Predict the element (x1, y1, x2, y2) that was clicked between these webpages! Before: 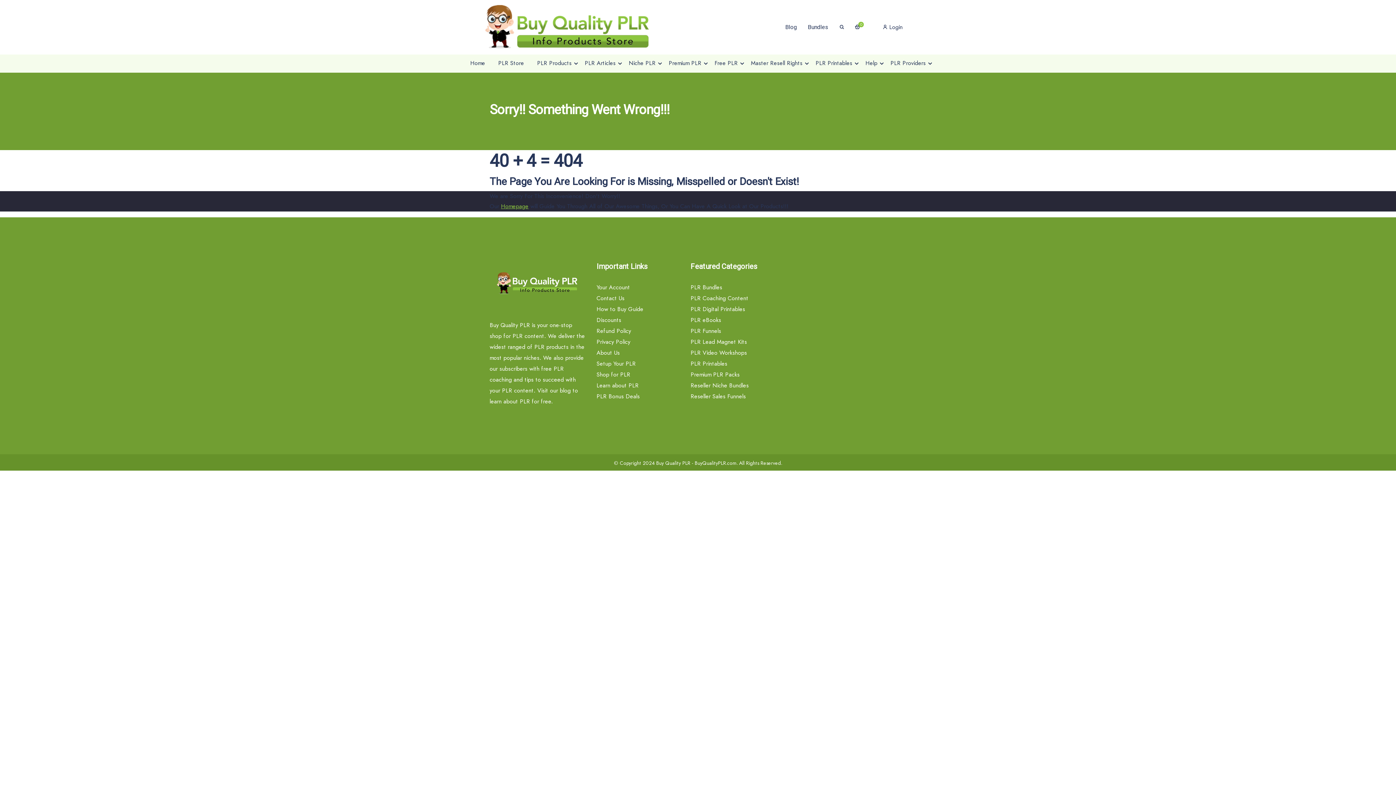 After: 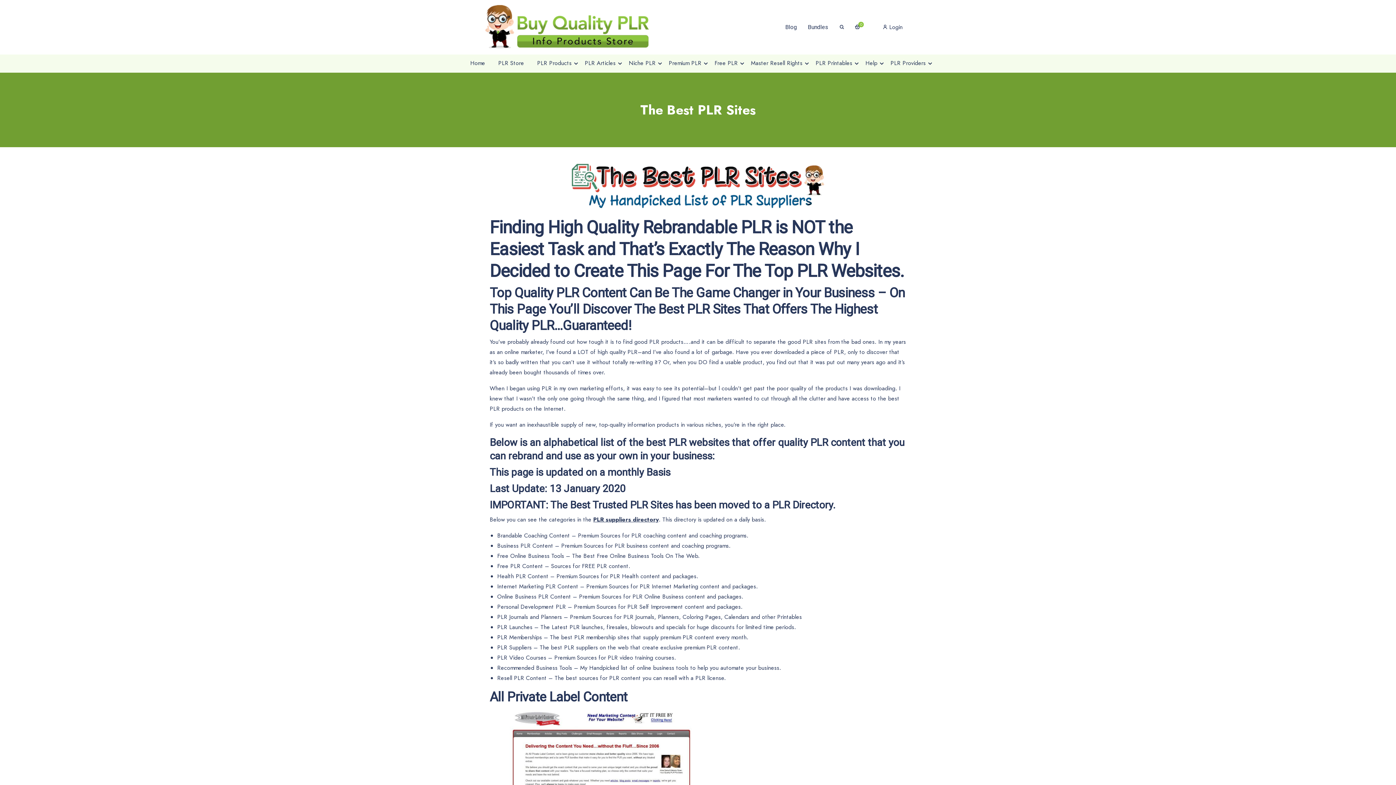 Action: bbox: (887, 57, 928, 69) label: PLR Providers